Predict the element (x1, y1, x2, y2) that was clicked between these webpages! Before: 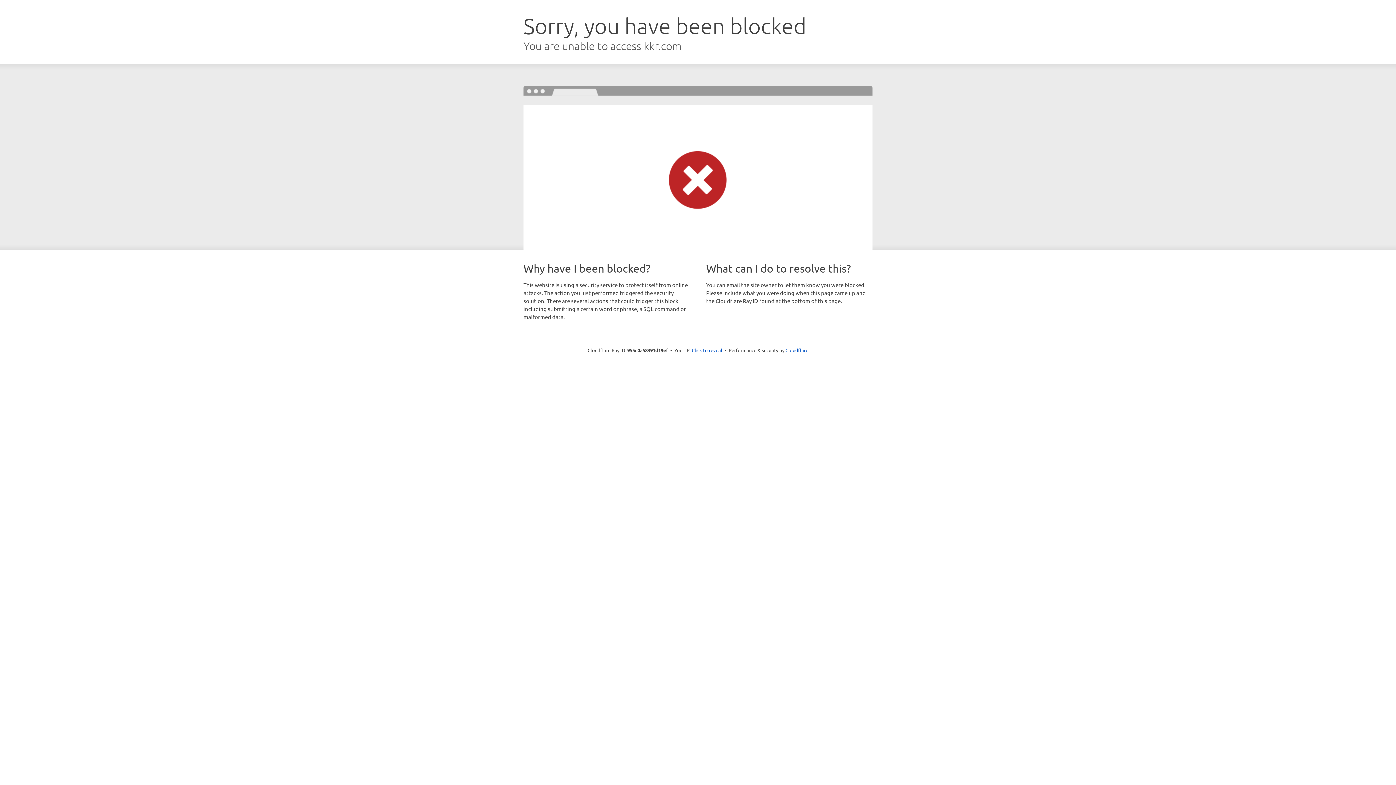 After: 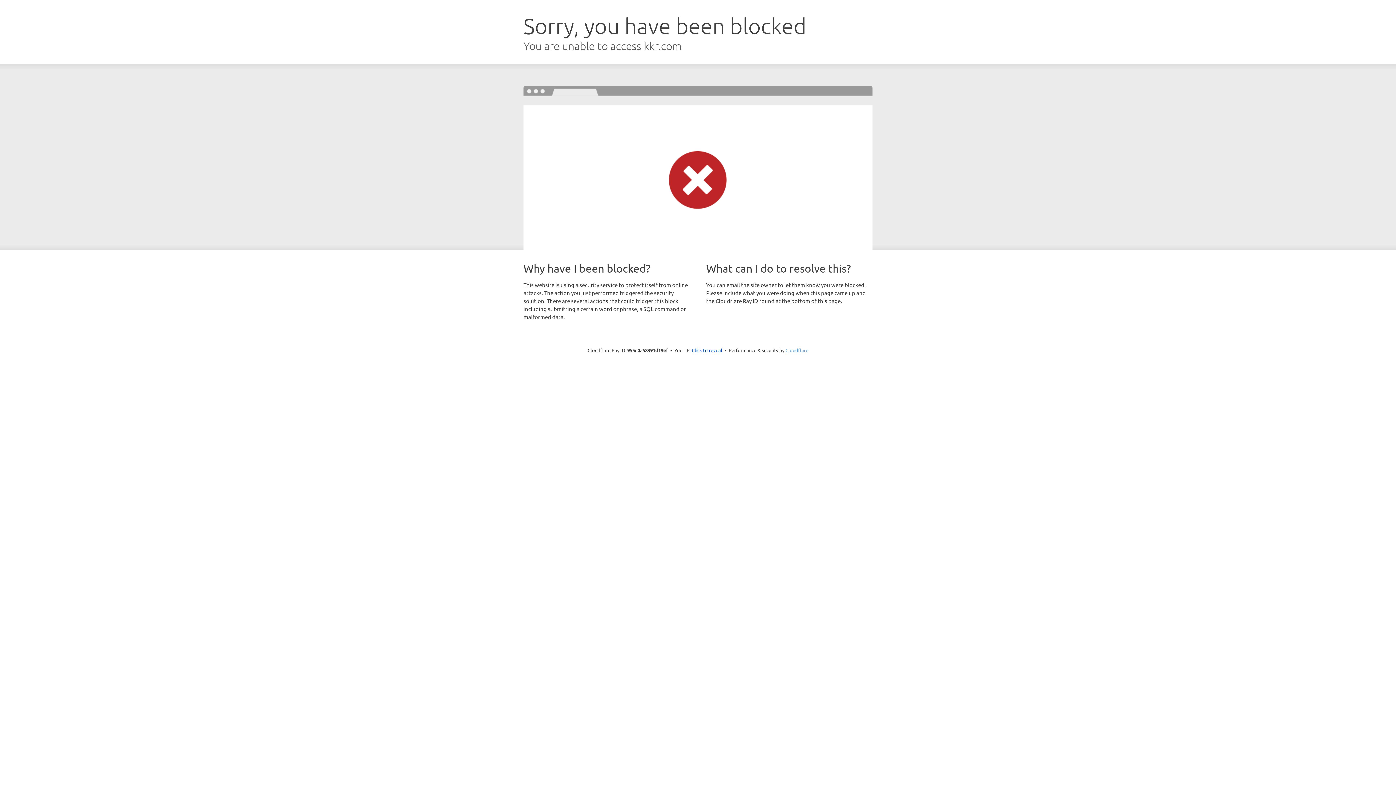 Action: bbox: (785, 347, 808, 353) label: Cloudflare